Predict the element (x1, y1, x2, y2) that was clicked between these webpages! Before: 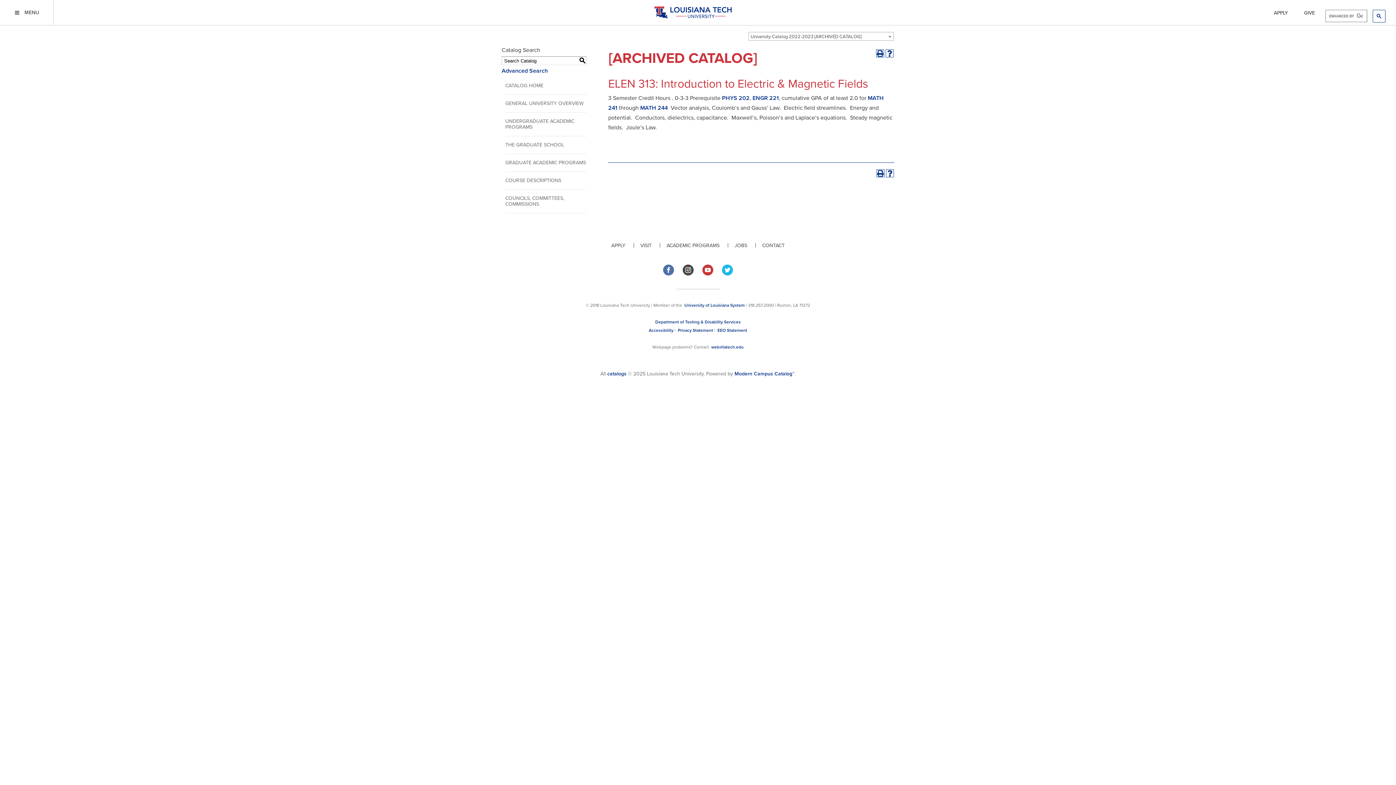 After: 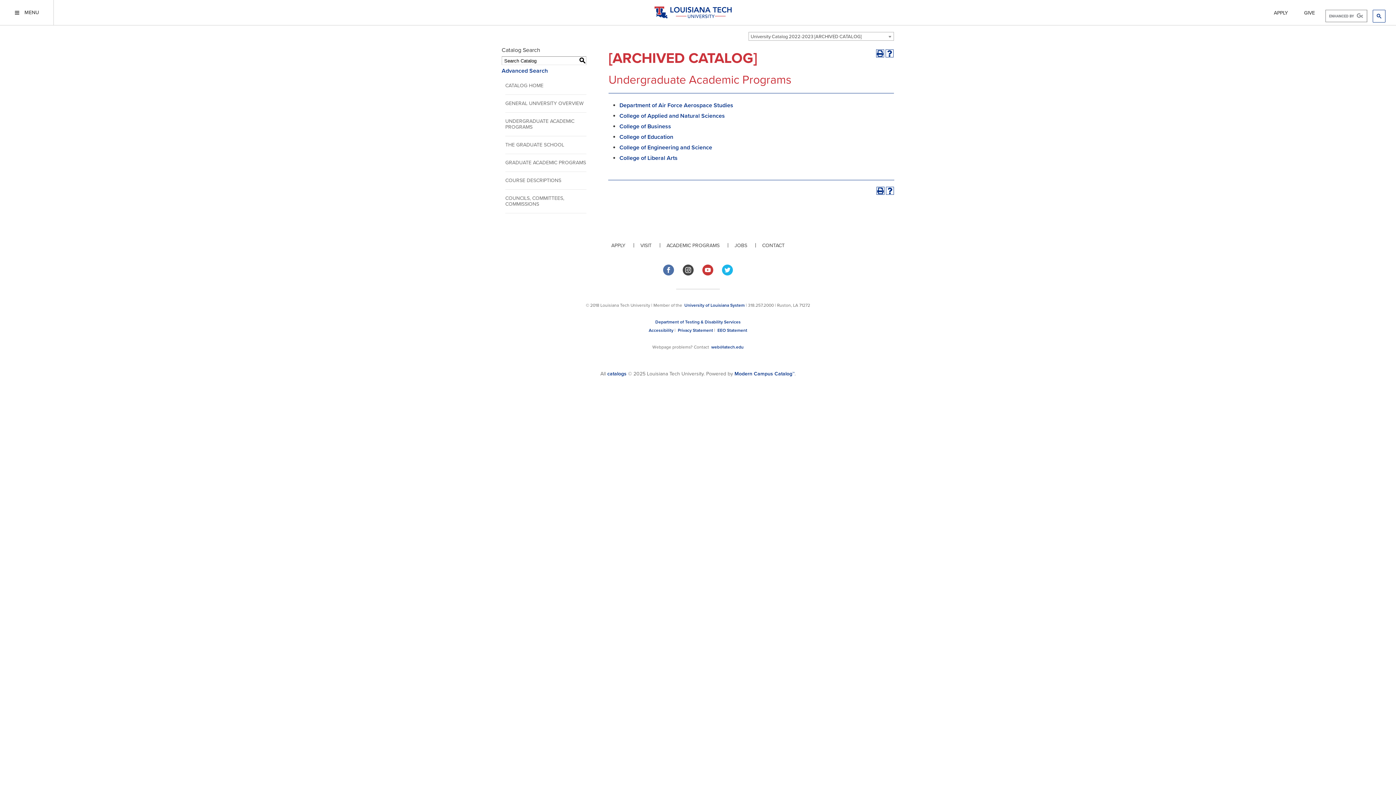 Action: label: UNDERGRADUATE ACADEMIC PROGRAMS bbox: (505, 112, 590, 136)